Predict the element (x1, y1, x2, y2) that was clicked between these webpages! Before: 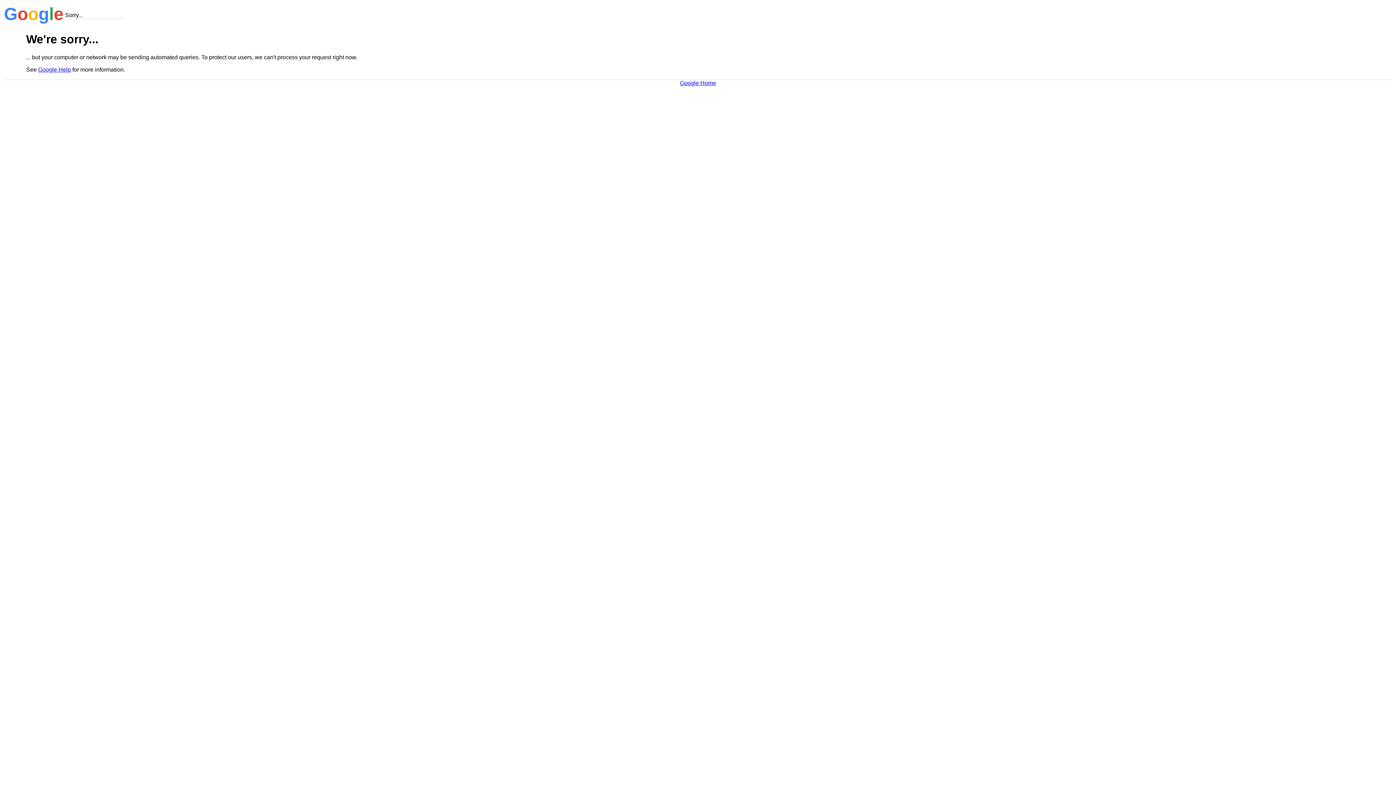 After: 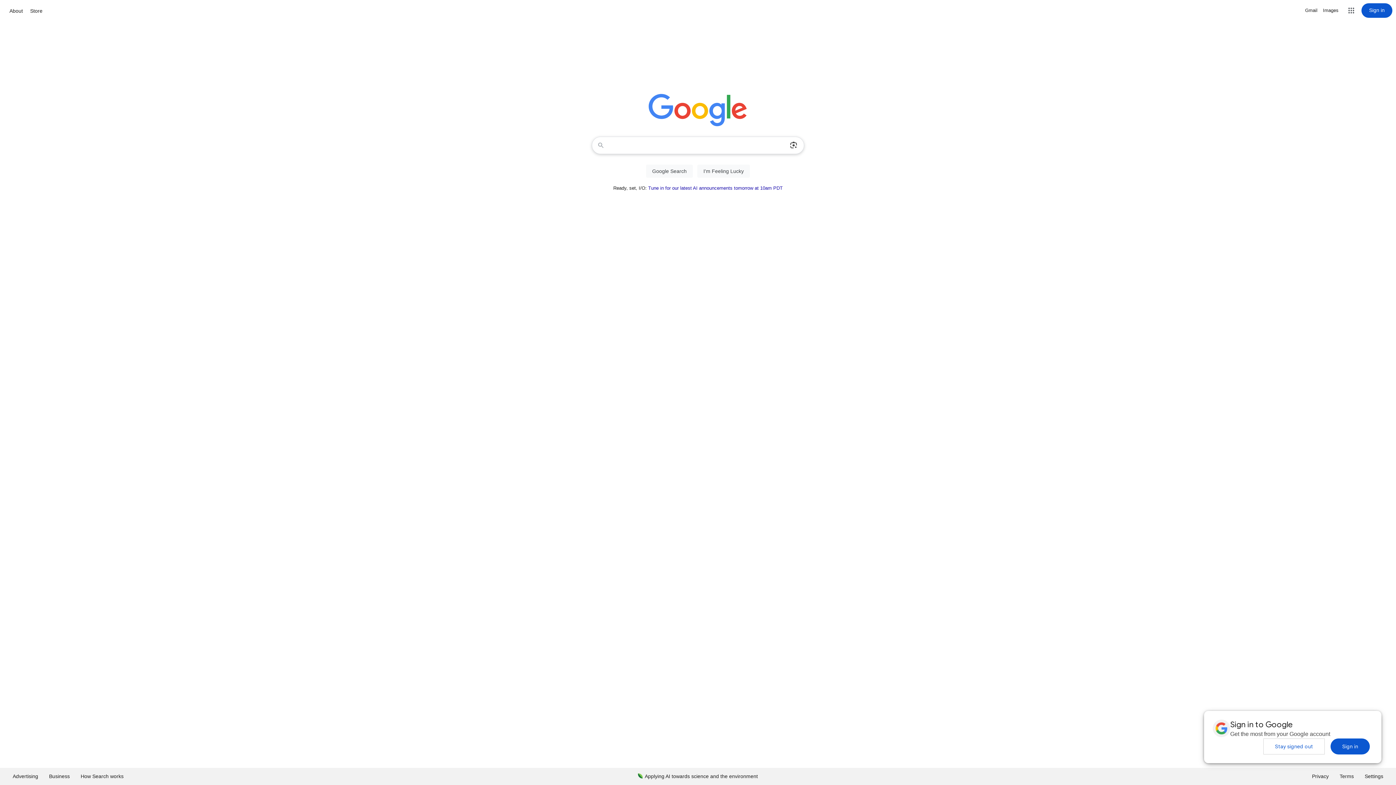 Action: label: Google Home bbox: (680, 79, 716, 86)